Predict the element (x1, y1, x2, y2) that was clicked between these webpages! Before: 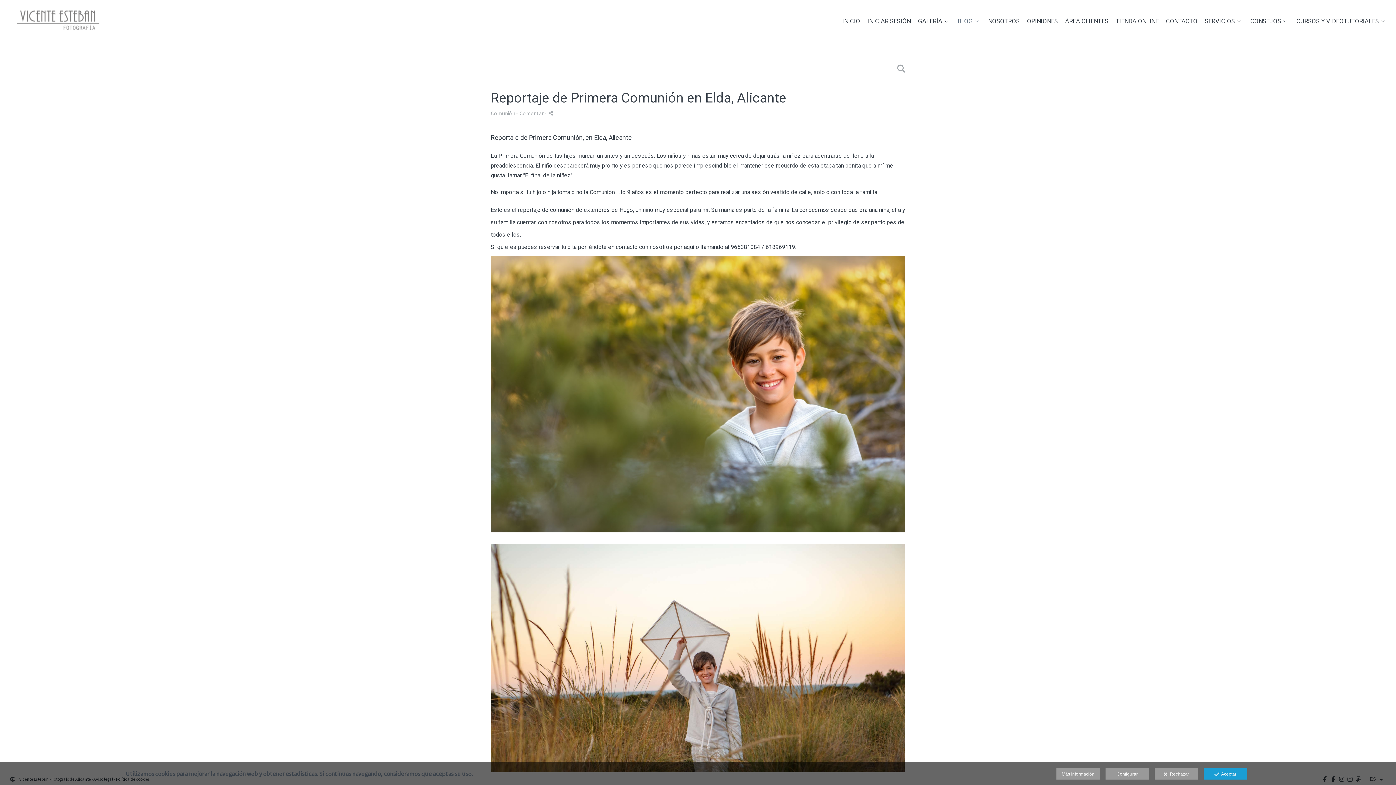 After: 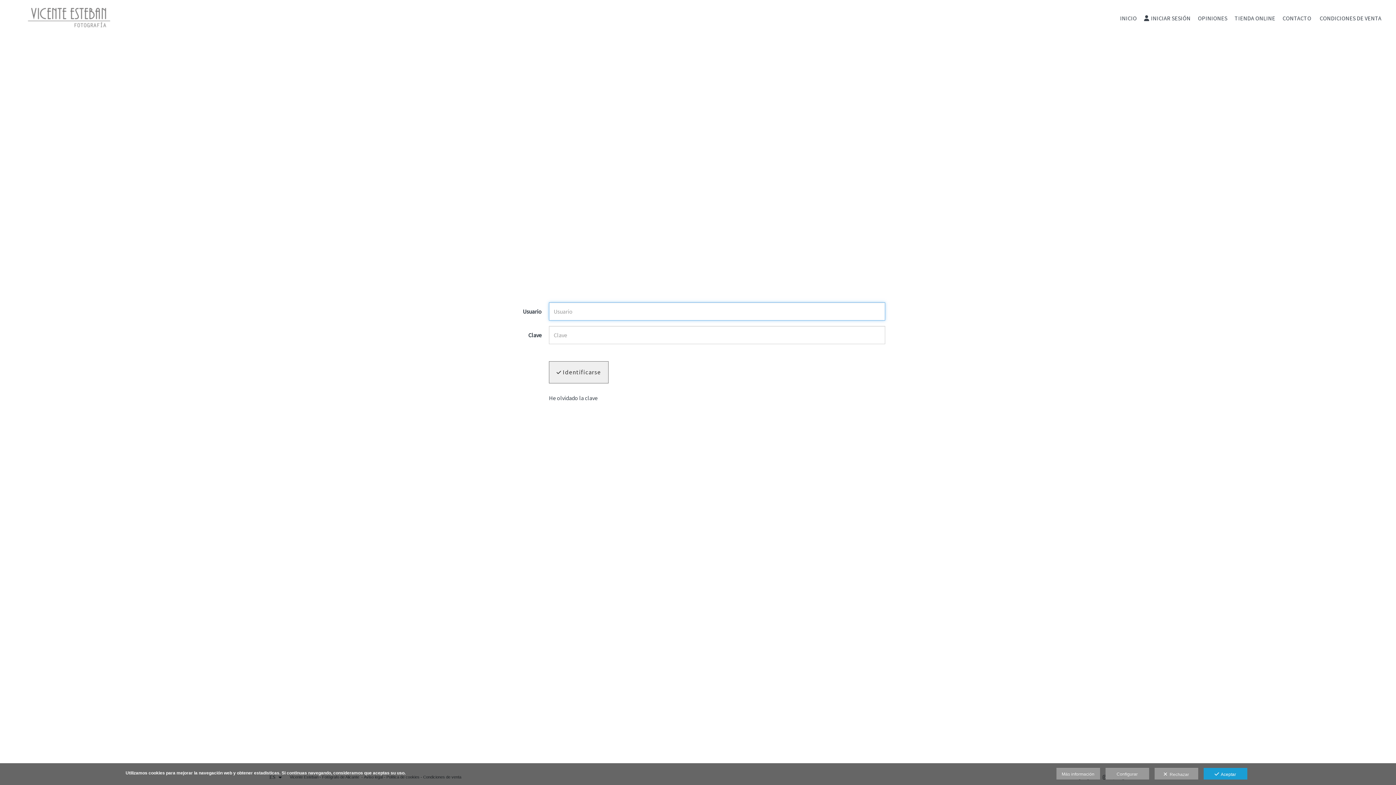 Action: label: INICIAR SESIÓN bbox: (867, 17, 910, 24)